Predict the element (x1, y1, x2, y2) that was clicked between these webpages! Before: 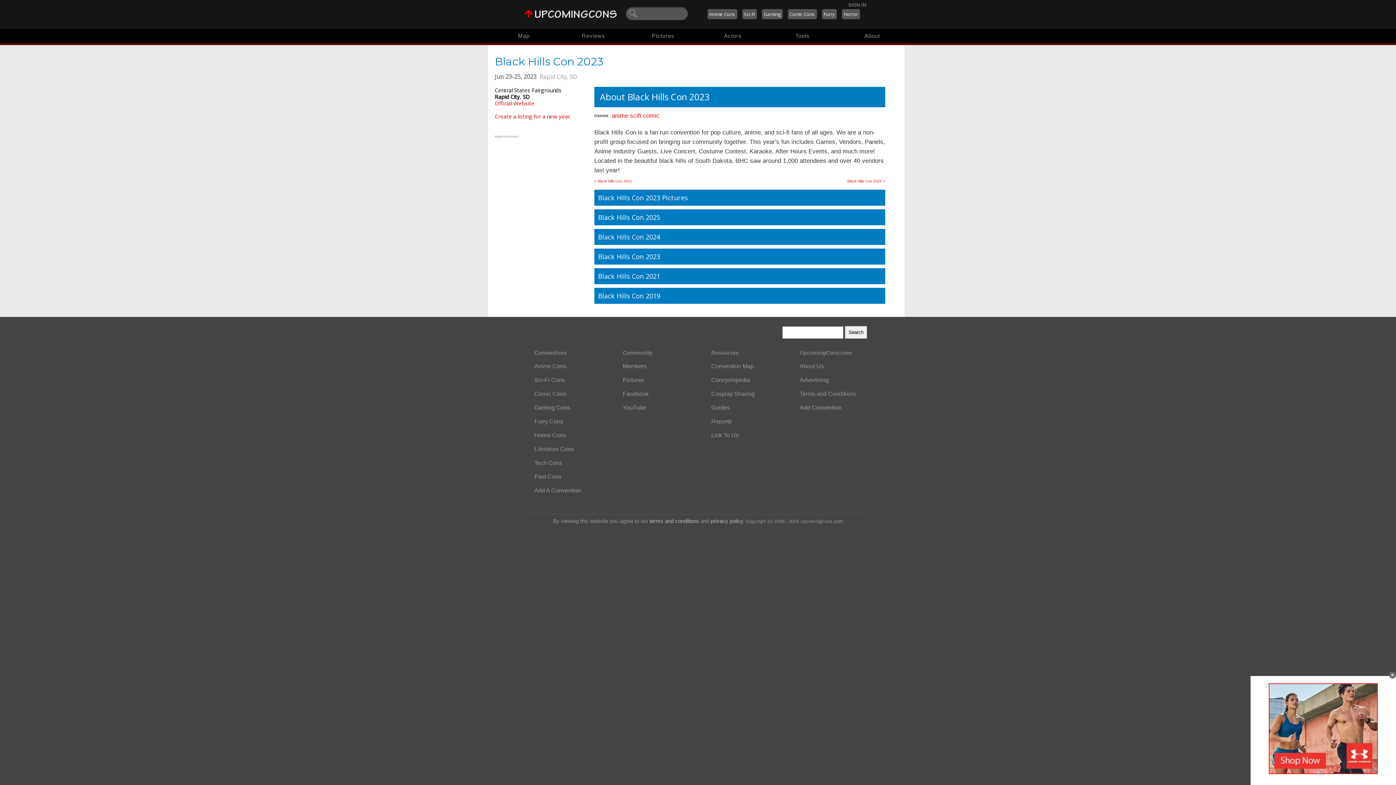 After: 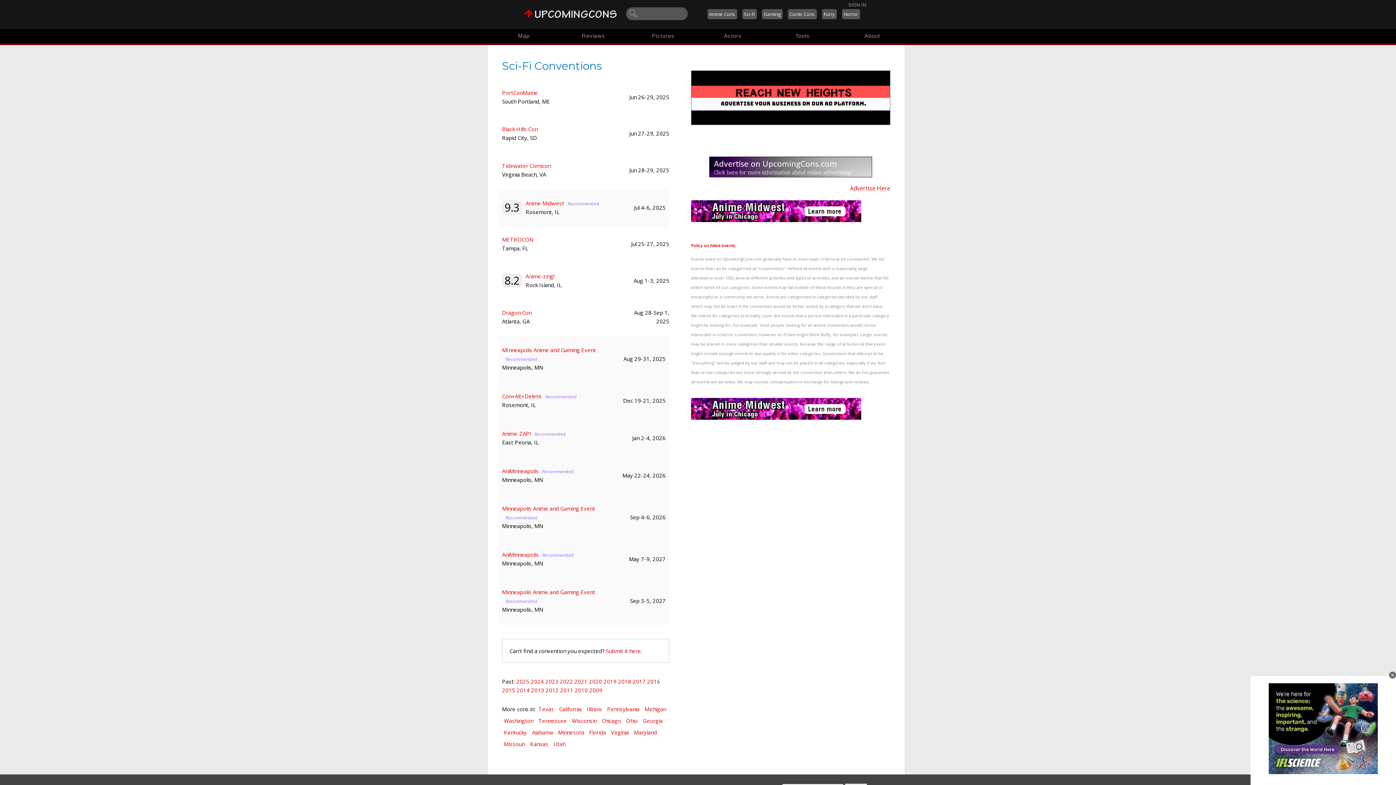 Action: bbox: (529, 373, 601, 387) label: Sci-Fi Cons